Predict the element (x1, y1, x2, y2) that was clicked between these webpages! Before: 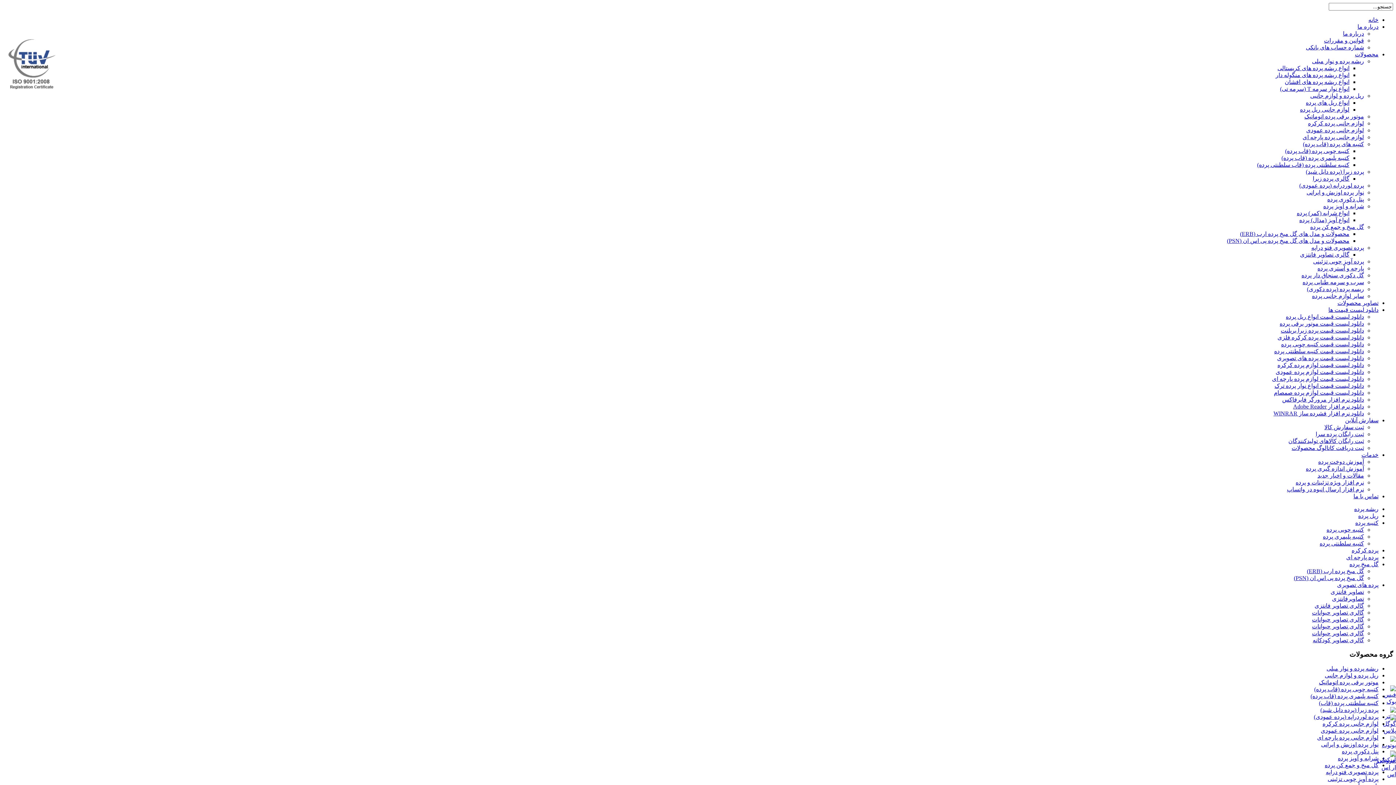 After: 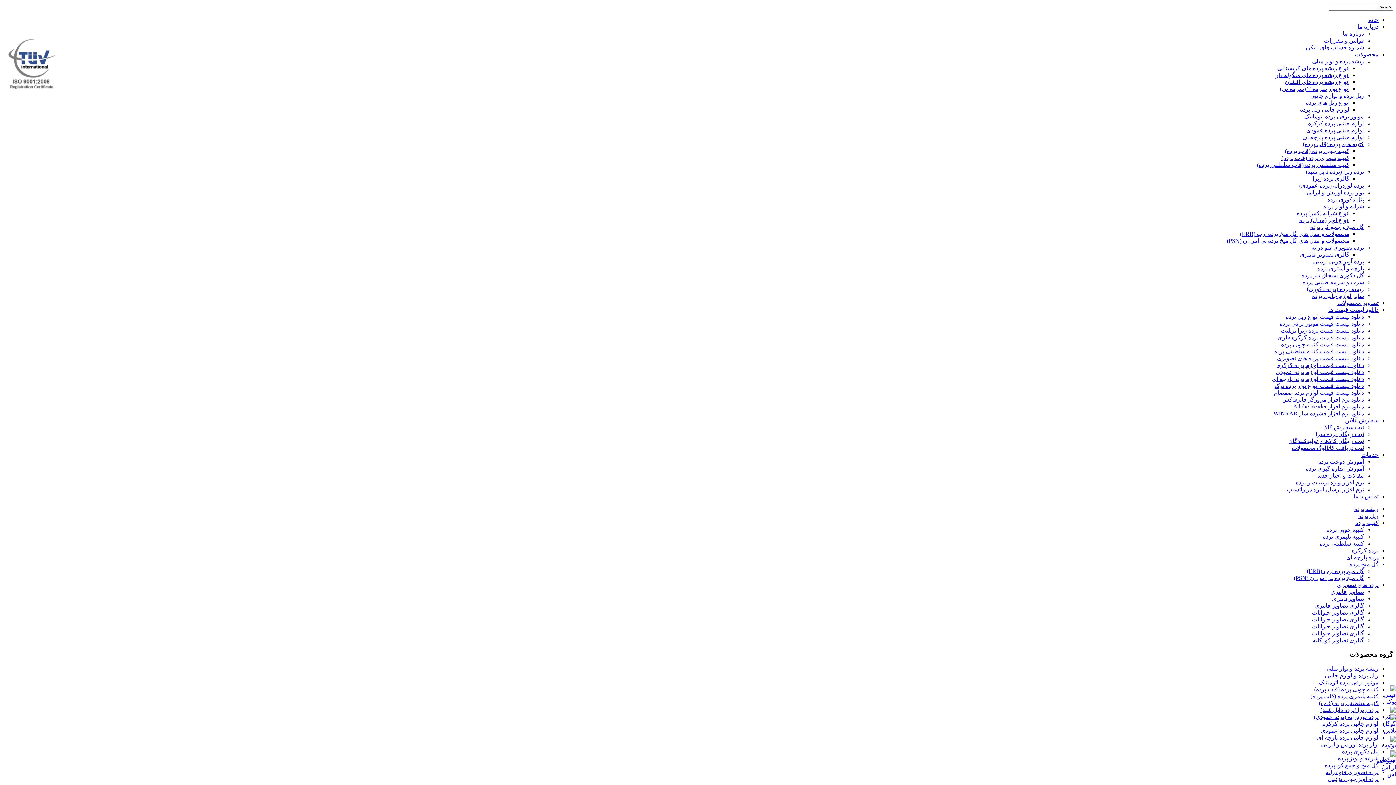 Action: bbox: (1317, 472, 1364, 478) label: مقالات و اخبار جدید